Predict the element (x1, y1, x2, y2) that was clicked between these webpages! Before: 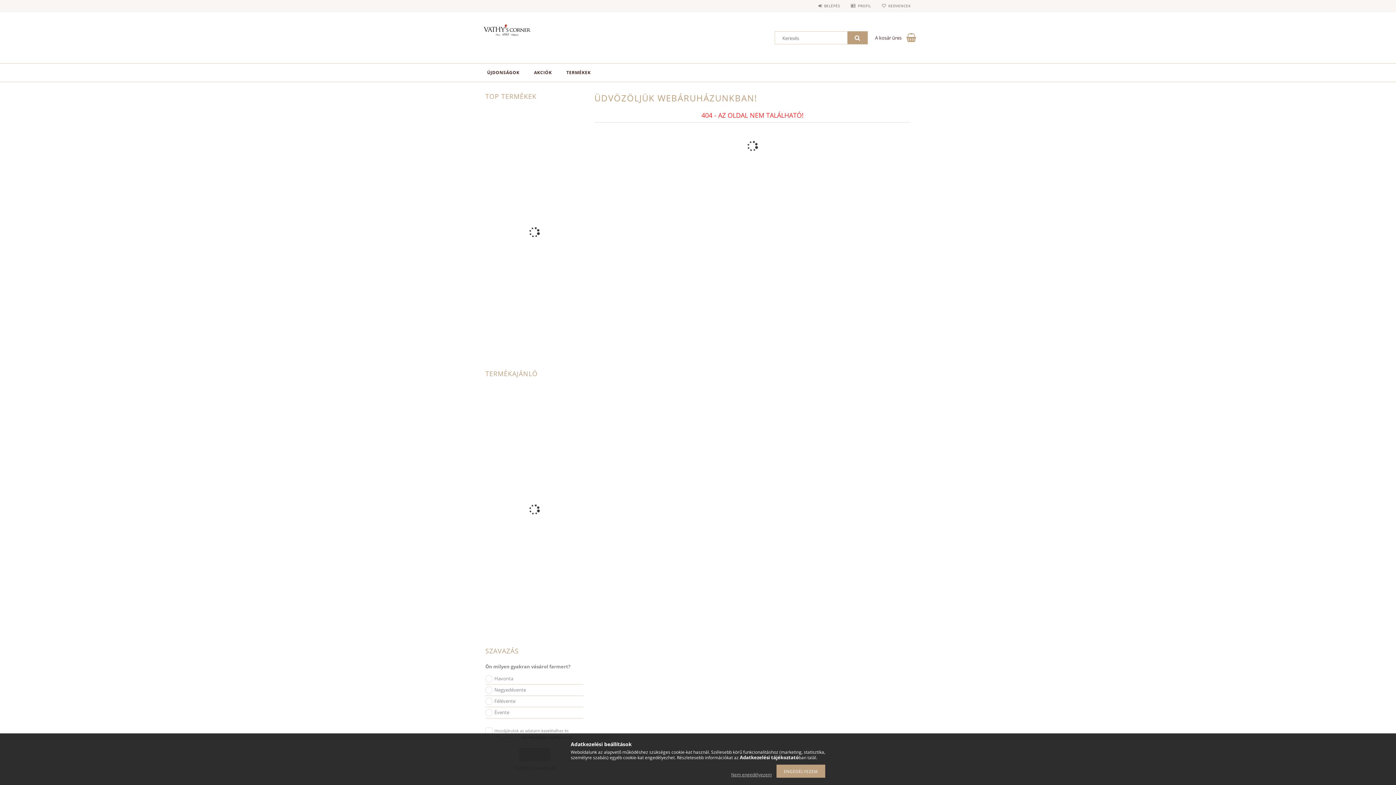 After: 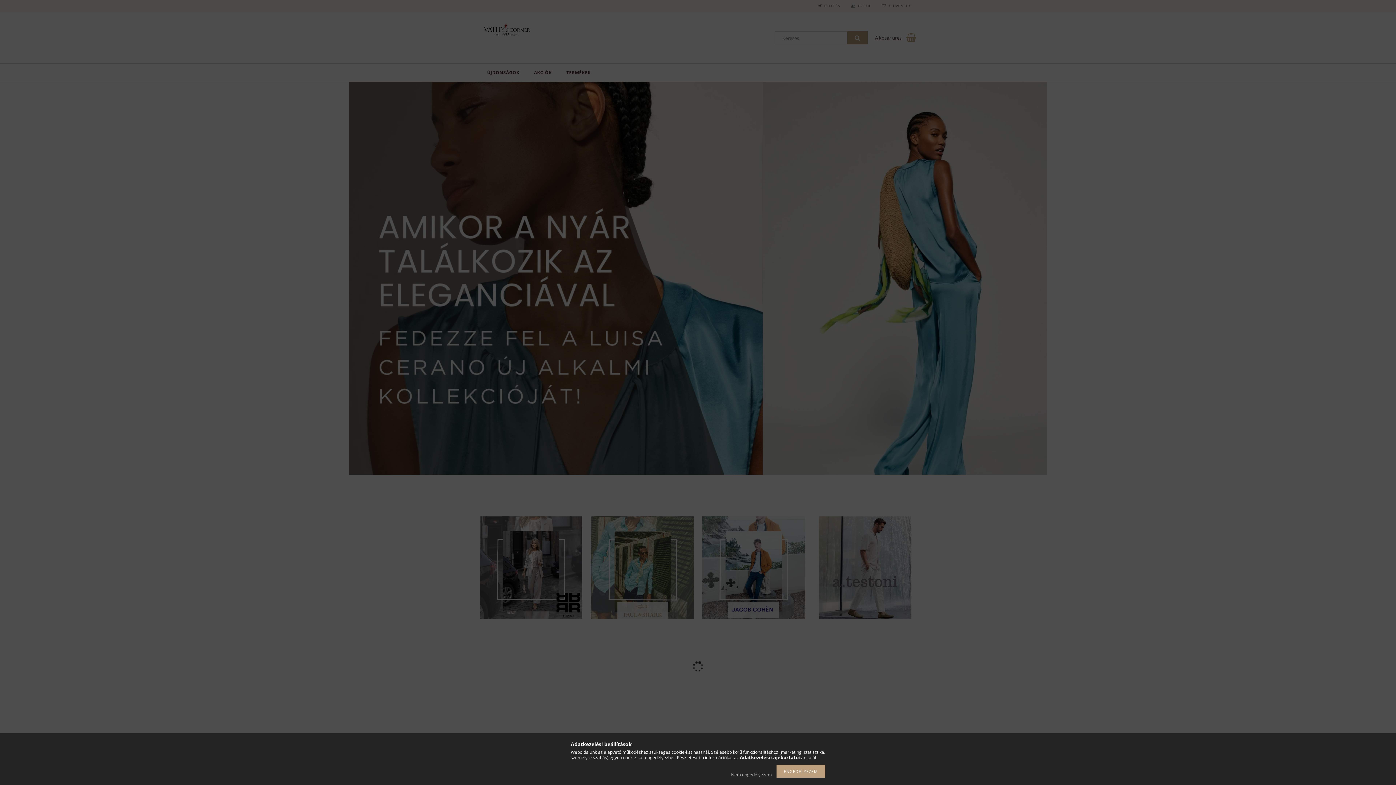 Action: bbox: (882, 3, 910, 8) label: KEDVENCEK